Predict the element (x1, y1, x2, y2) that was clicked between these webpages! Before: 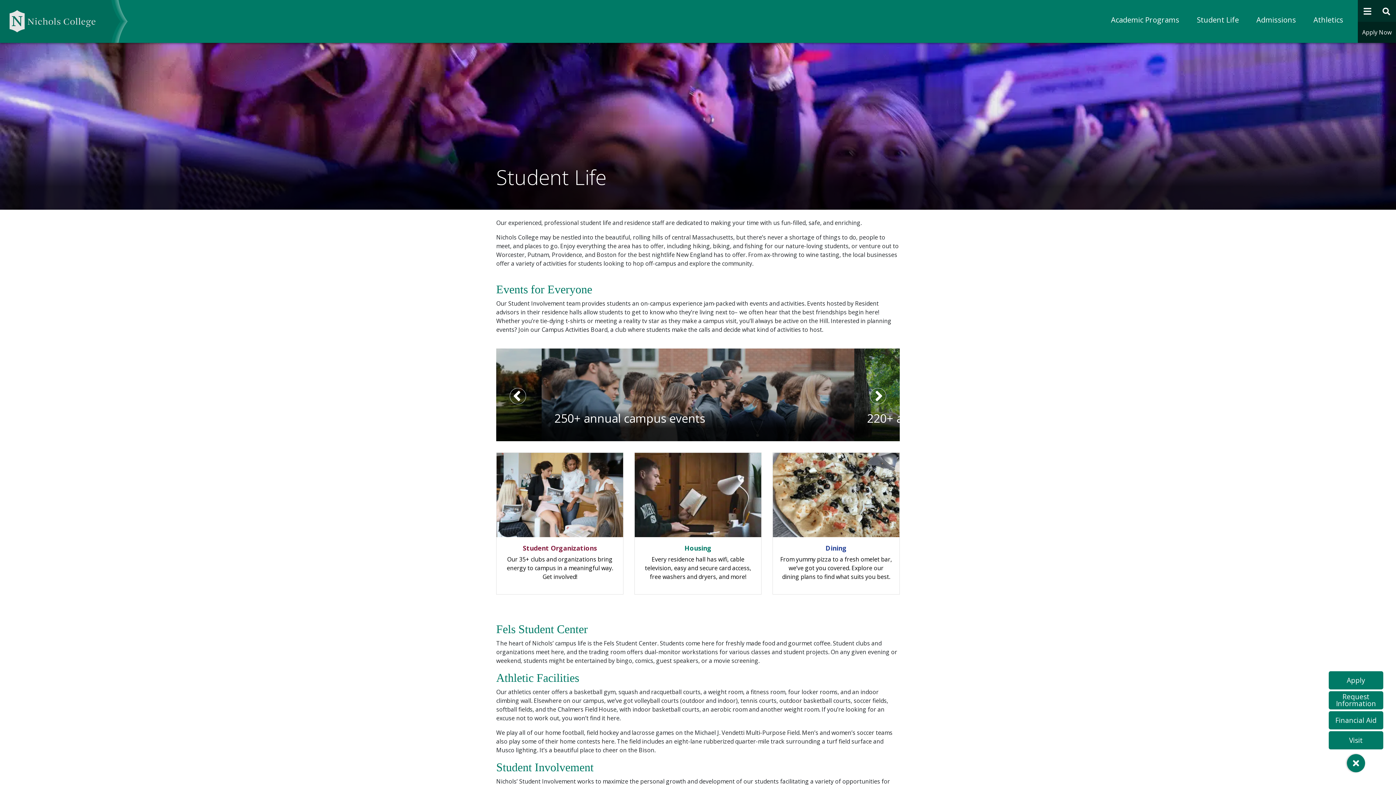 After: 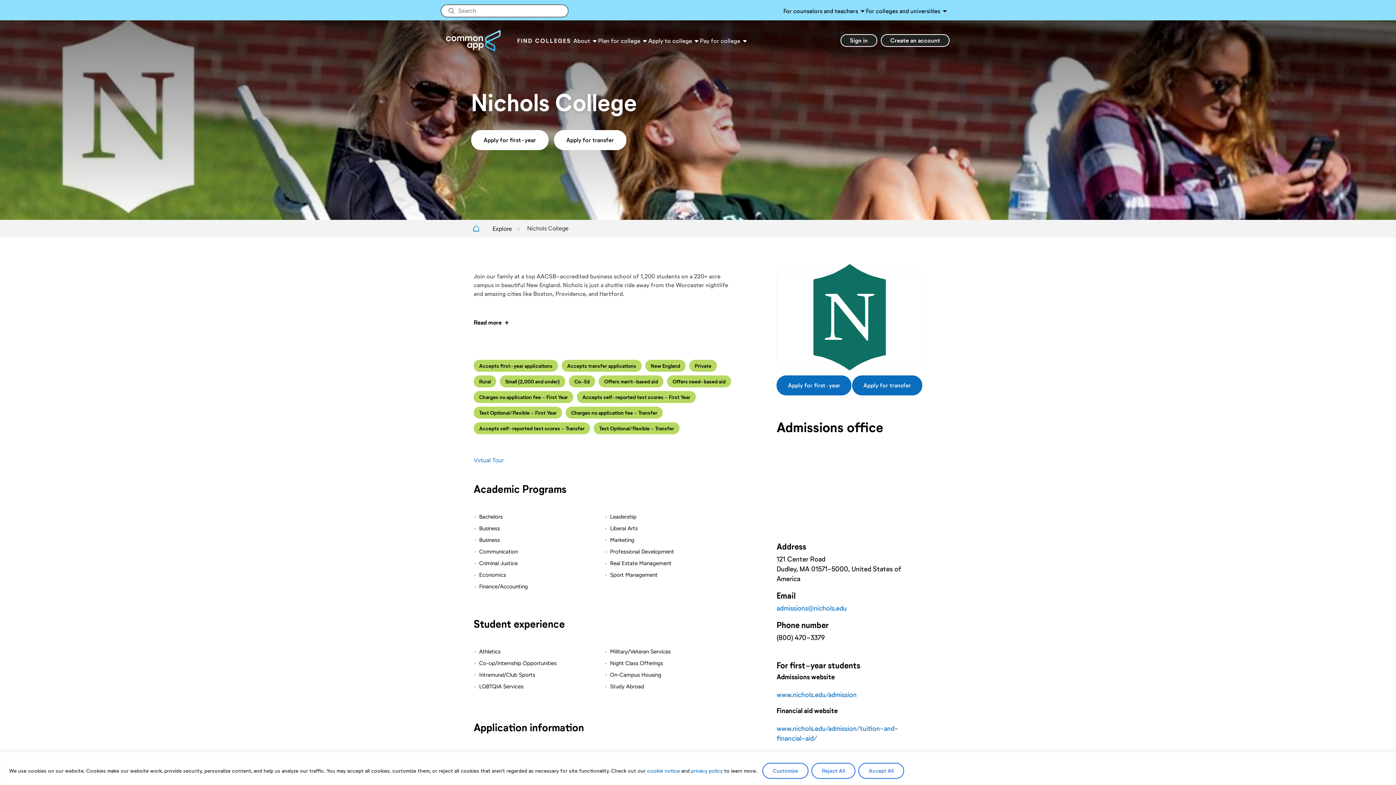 Action: label: Apply Now bbox: (1358, 21, 1396, 42)